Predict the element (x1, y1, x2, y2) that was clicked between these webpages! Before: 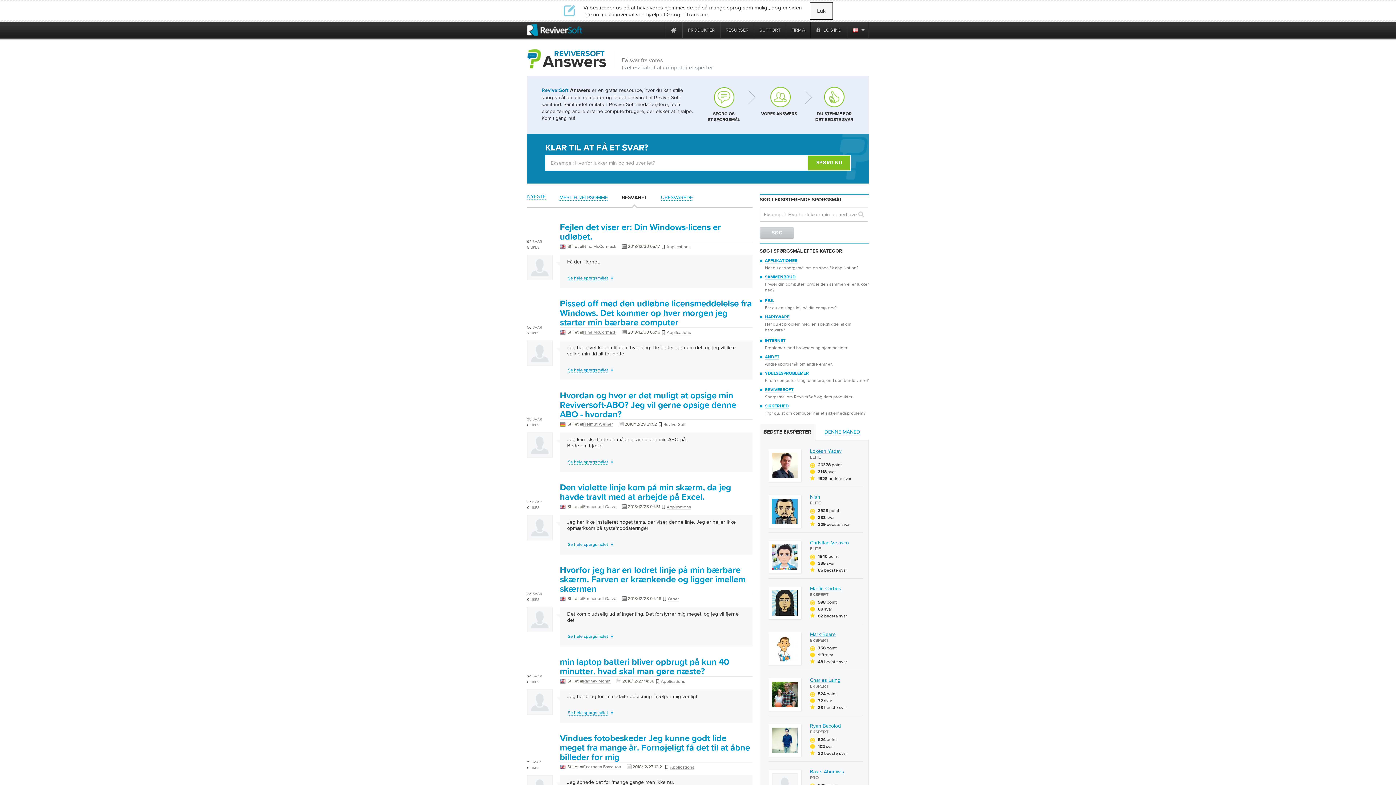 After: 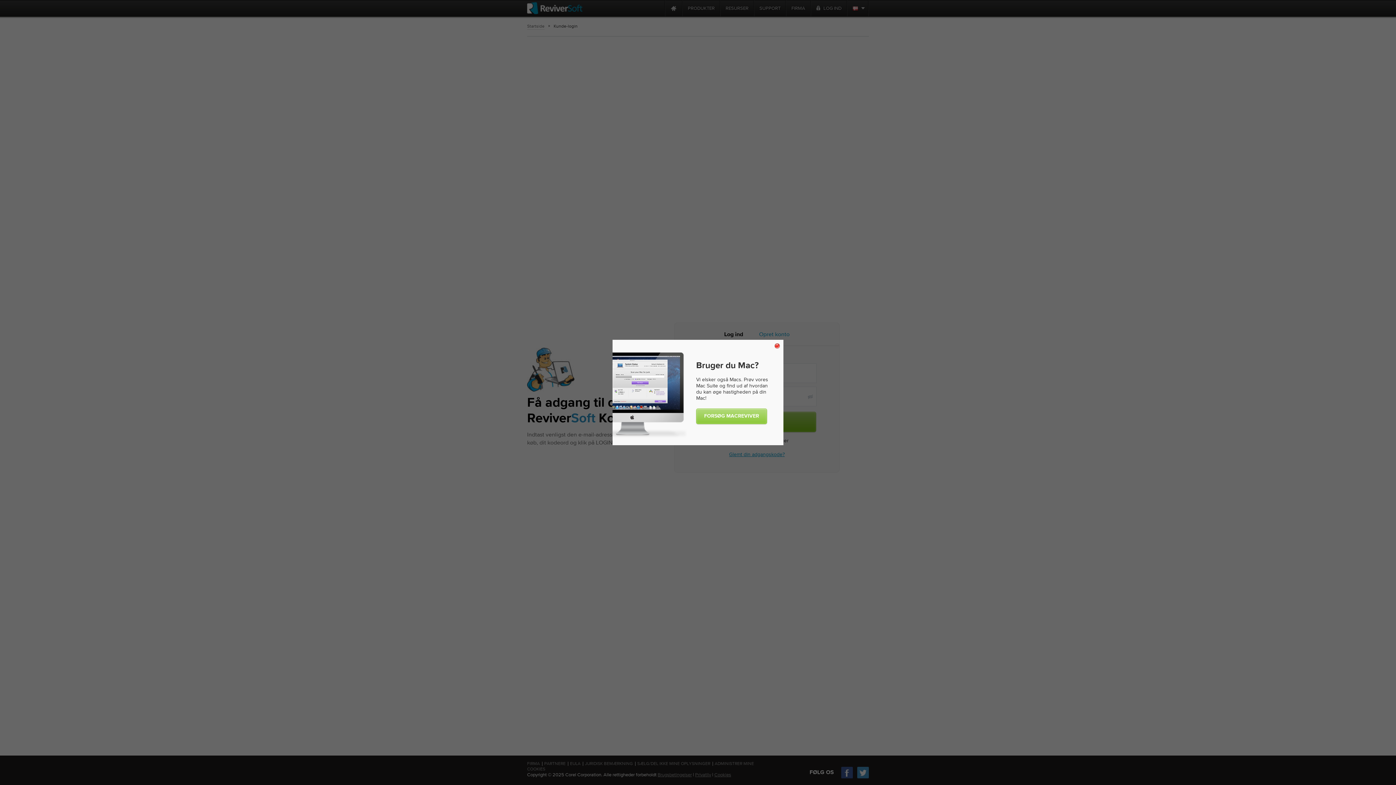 Action: bbox: (810, 673, 840, 683) label: Charles Laing